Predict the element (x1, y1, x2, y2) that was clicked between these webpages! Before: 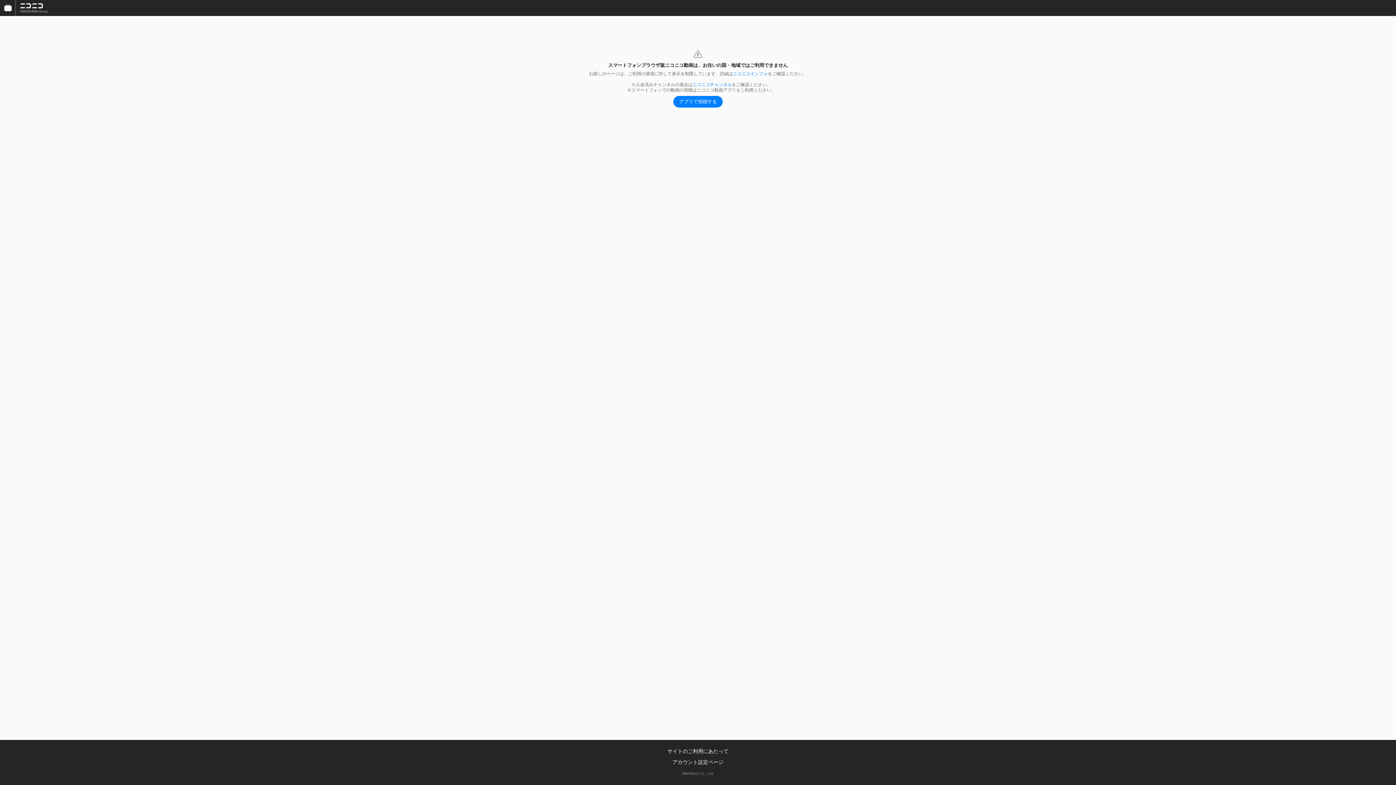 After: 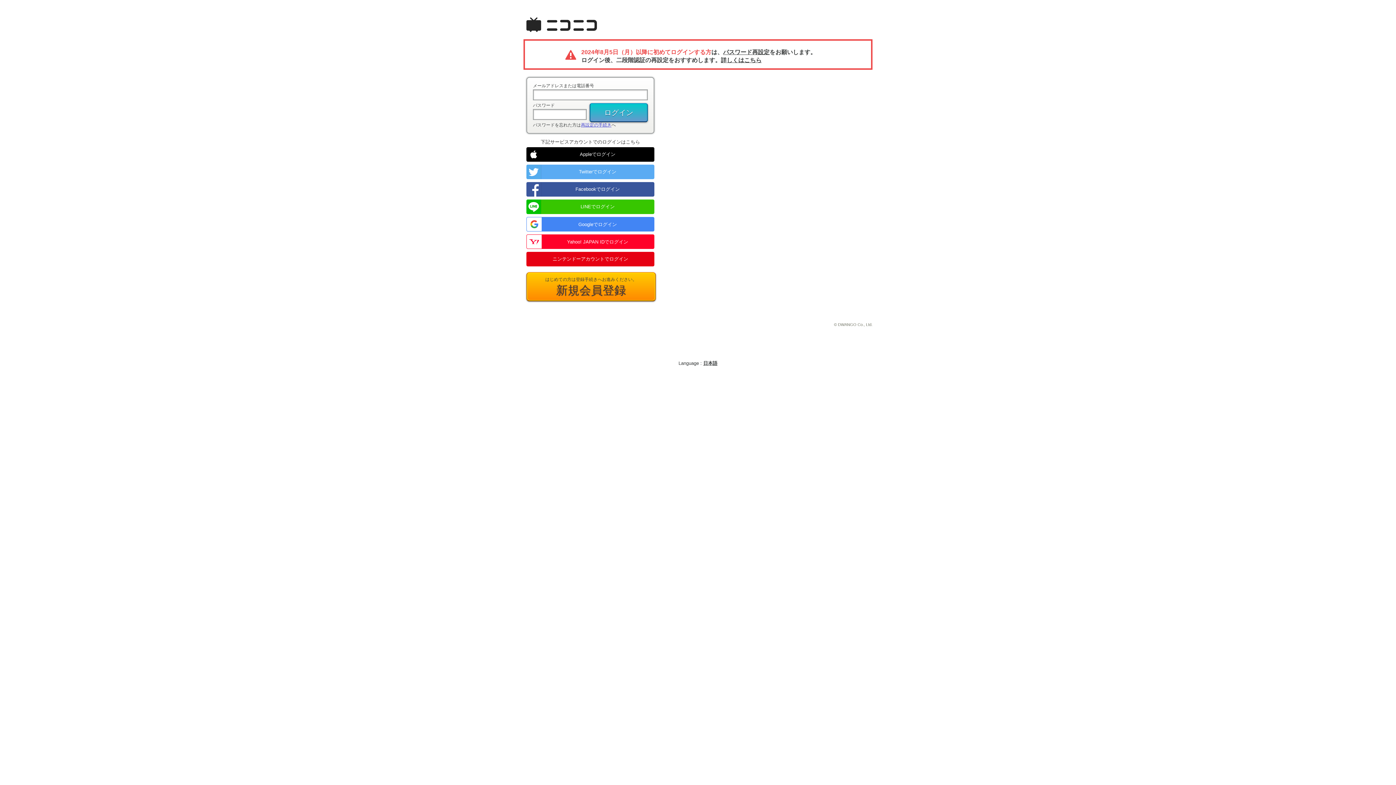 Action: bbox: (692, 82, 732, 87) label: ニコニコチャンネル